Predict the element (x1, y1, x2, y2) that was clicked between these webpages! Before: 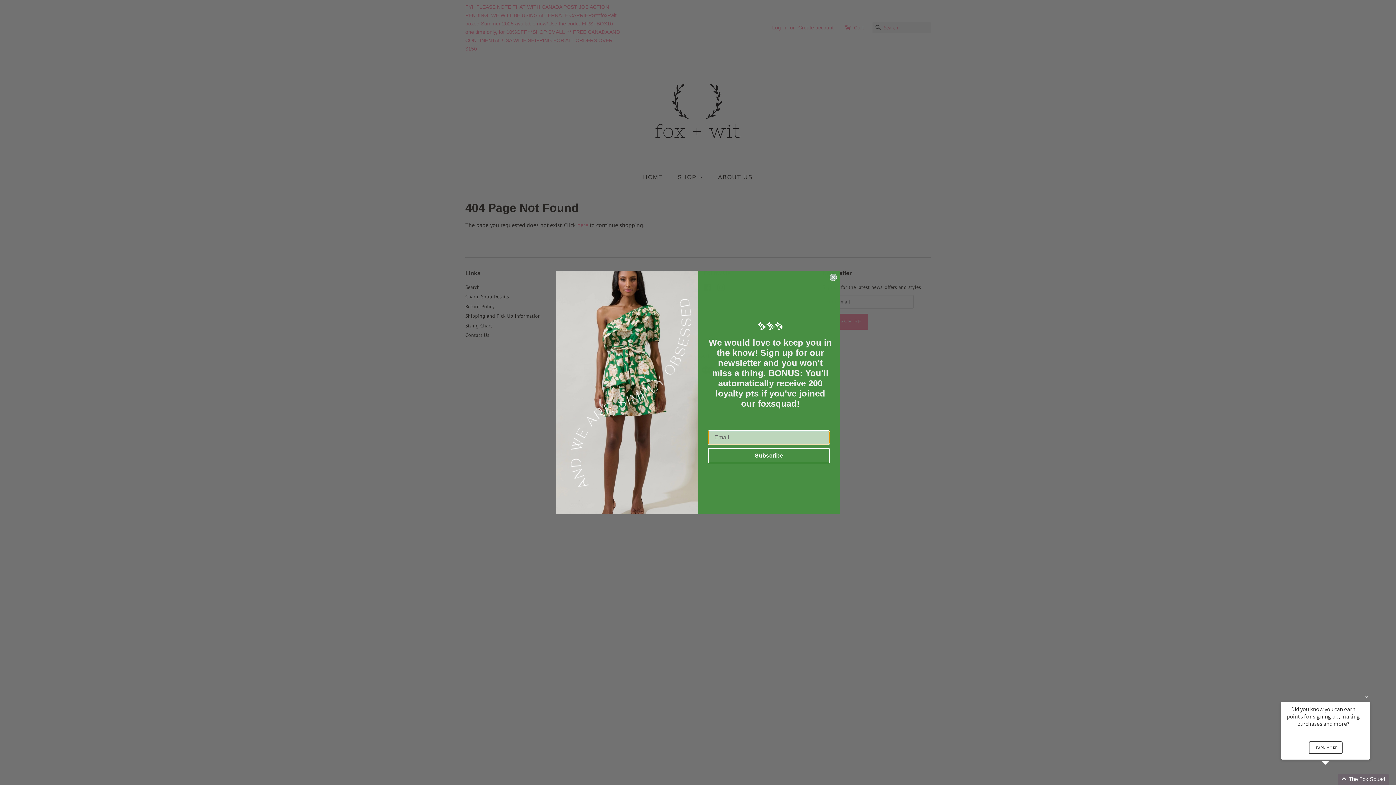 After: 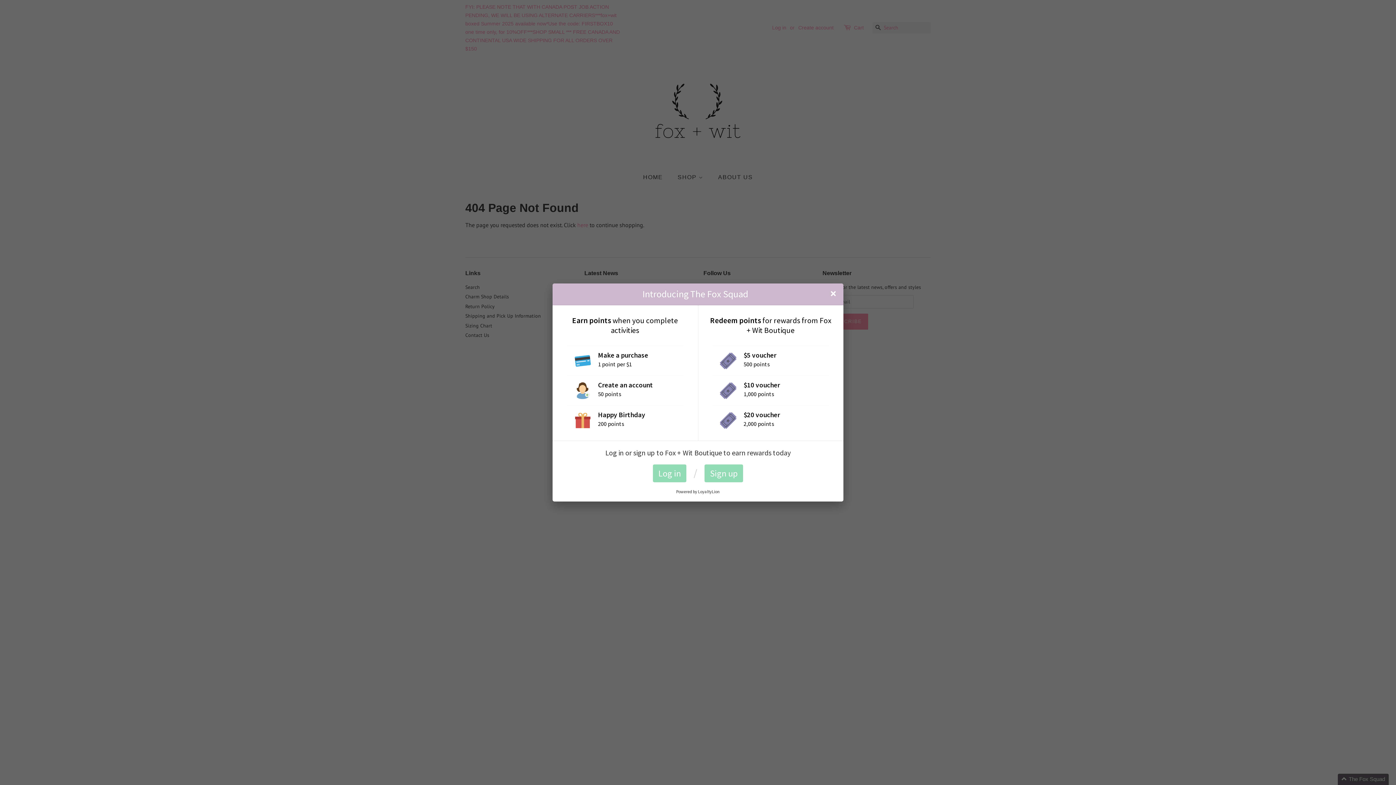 Action: label: LEARN MORE bbox: (1308, 741, 1342, 754)